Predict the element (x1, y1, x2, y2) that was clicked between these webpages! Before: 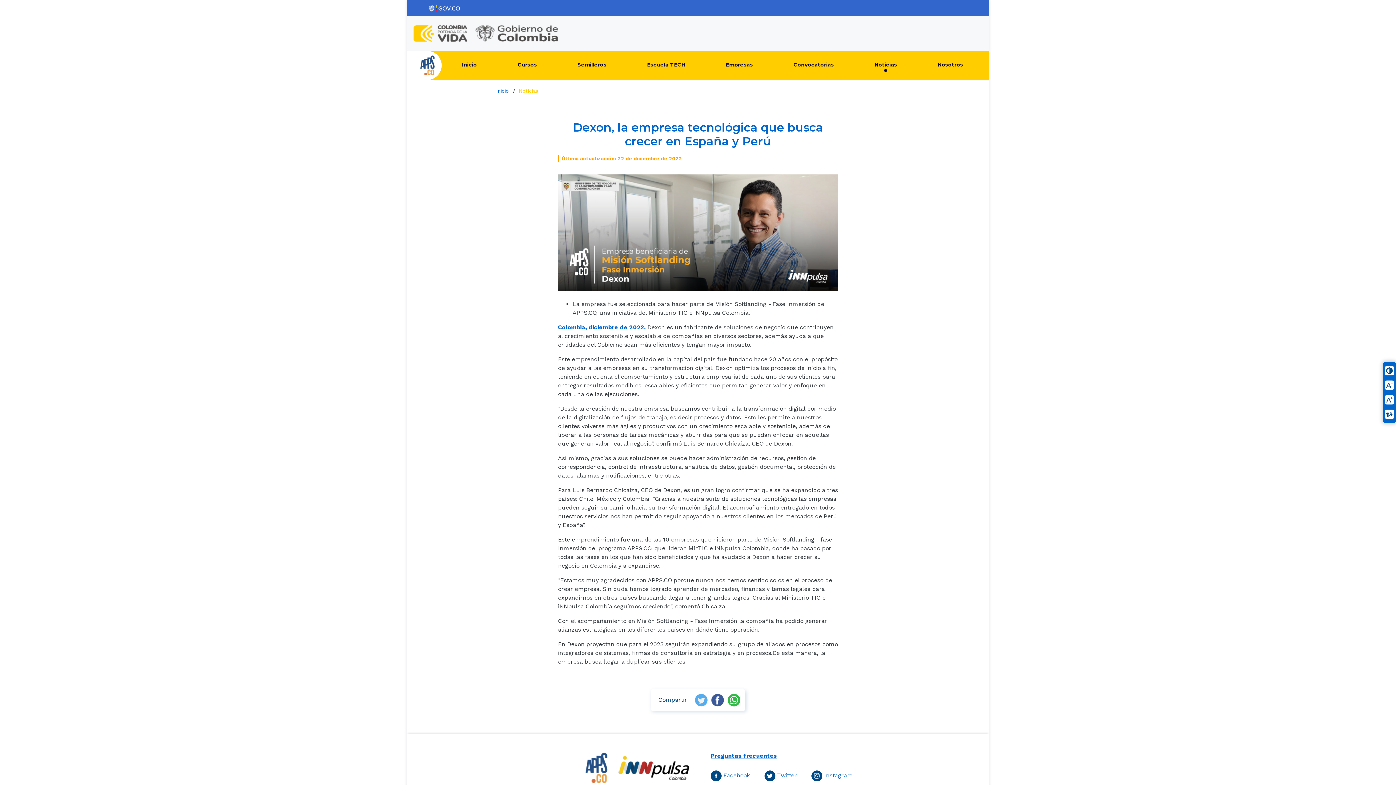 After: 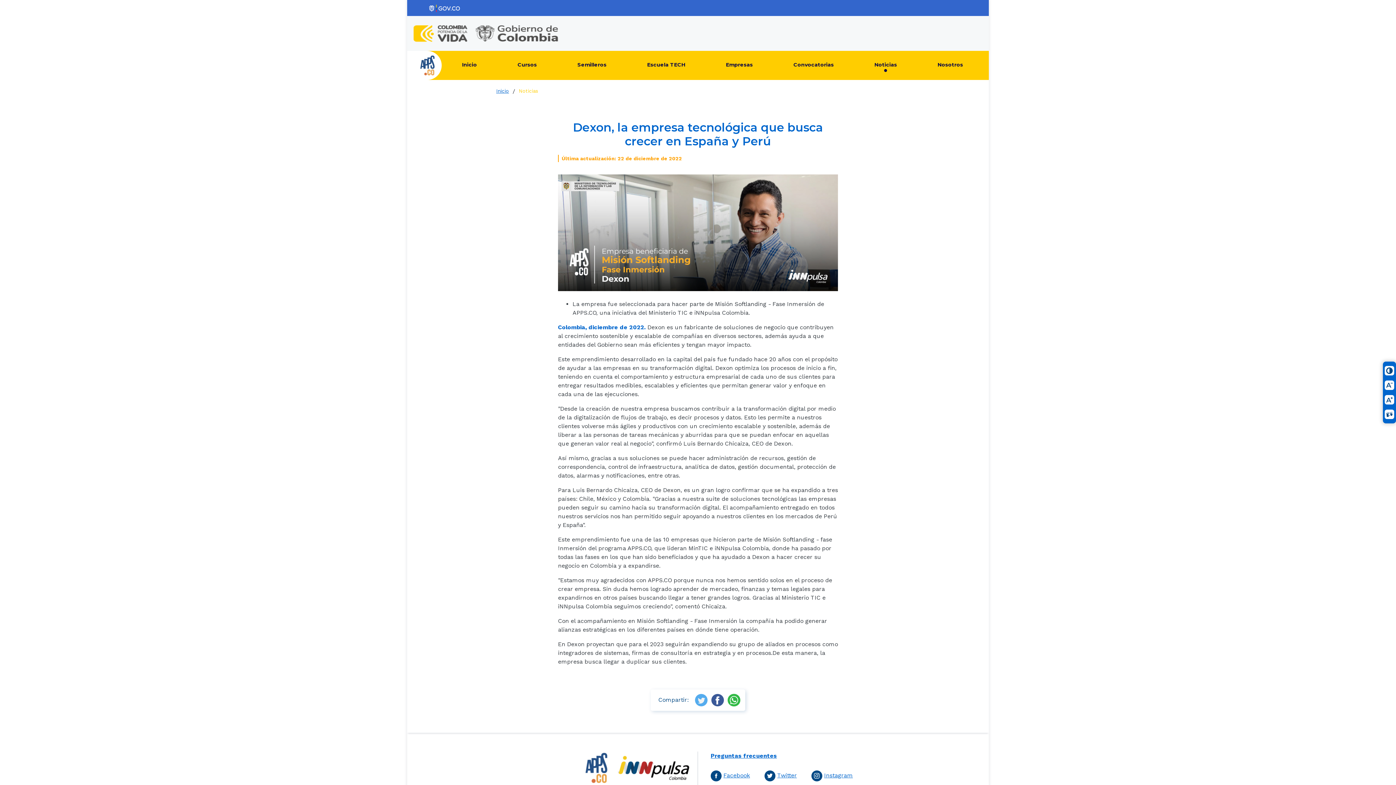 Action: bbox: (710, 696, 726, 703)